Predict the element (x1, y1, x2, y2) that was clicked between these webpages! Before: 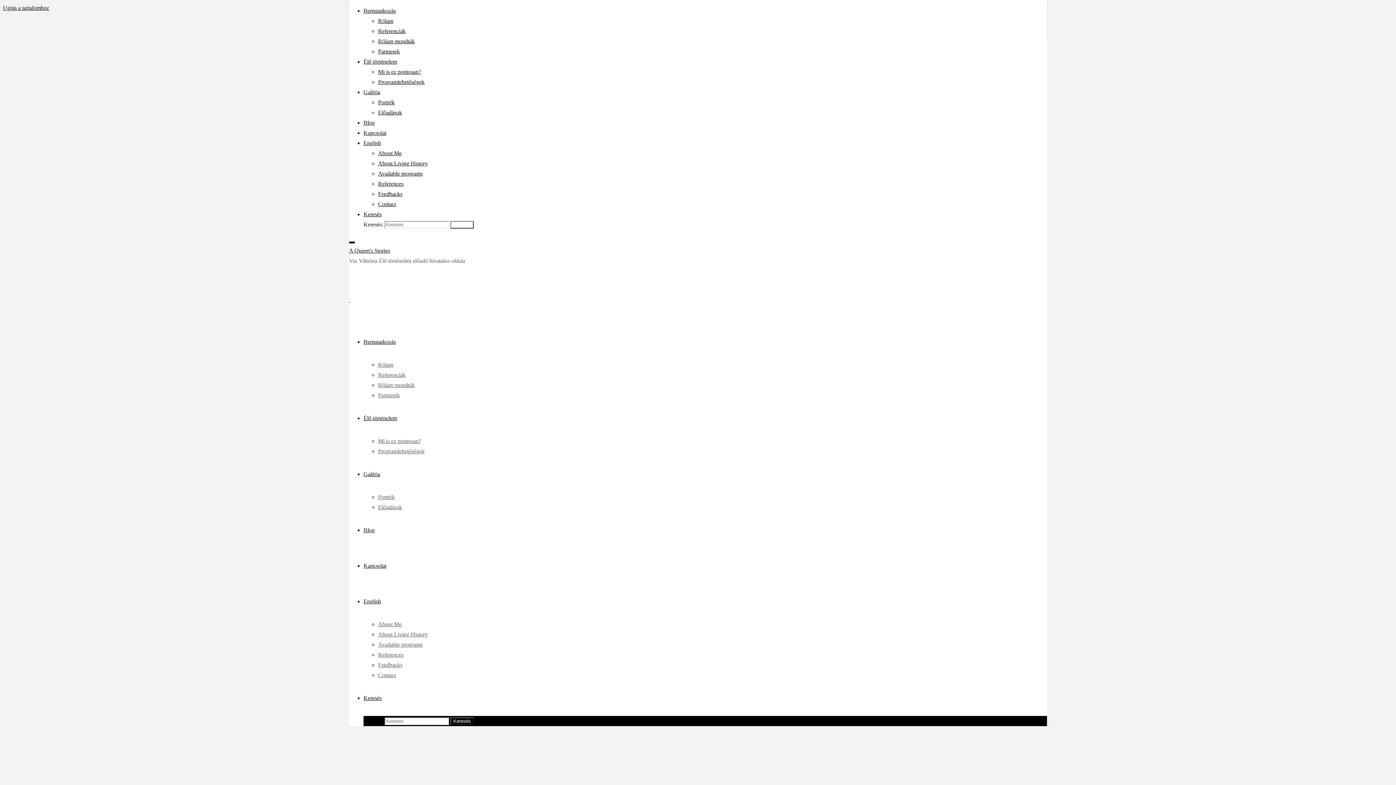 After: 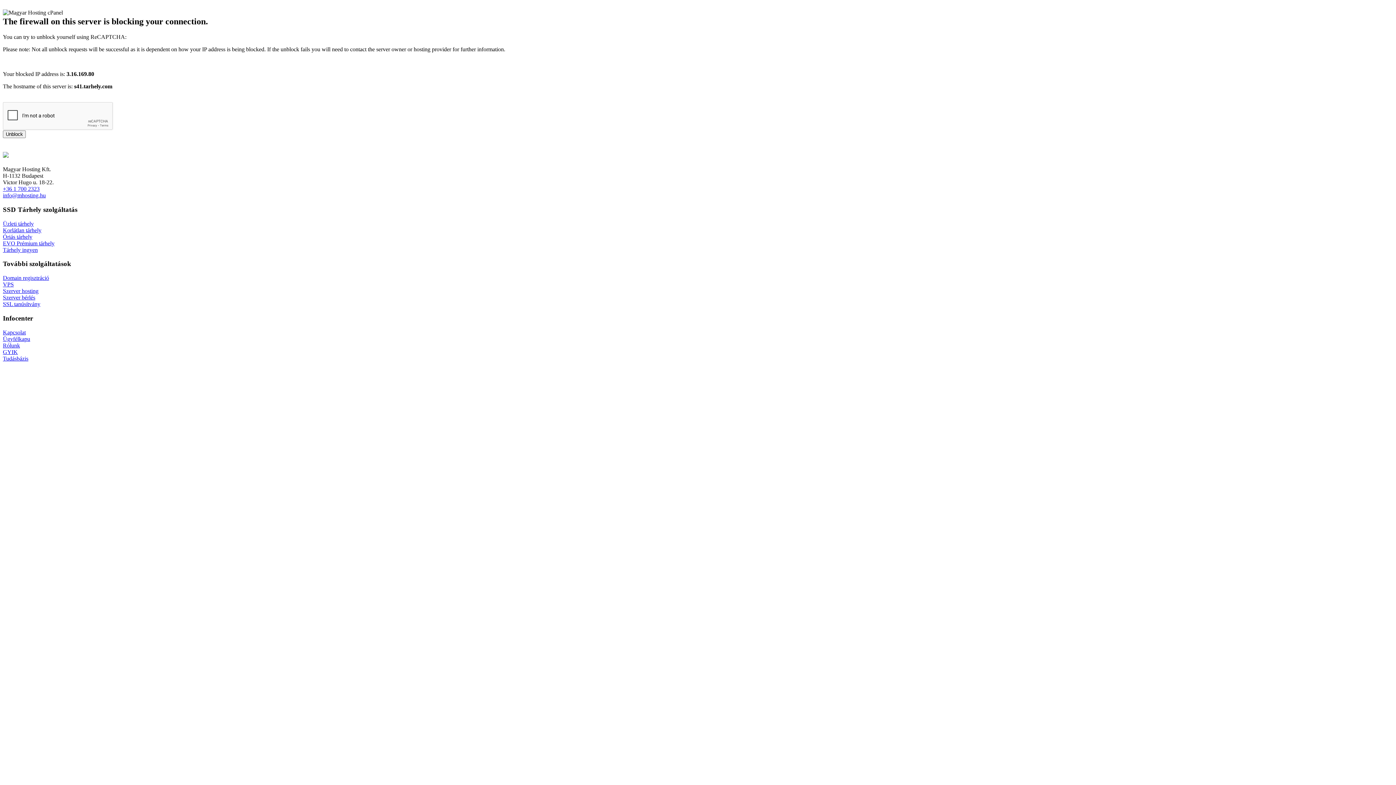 Action: label: Bemutatkozás bbox: (363, 7, 396, 13)